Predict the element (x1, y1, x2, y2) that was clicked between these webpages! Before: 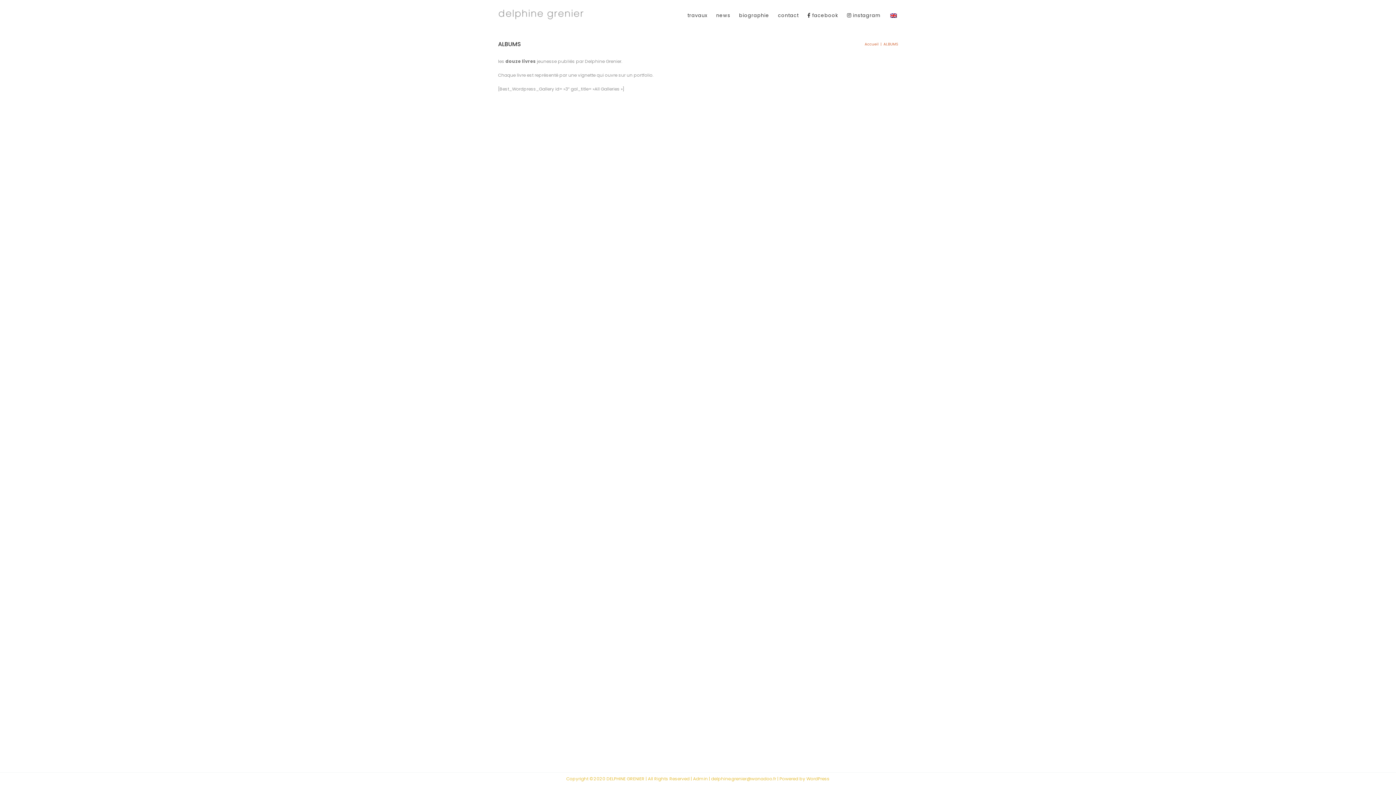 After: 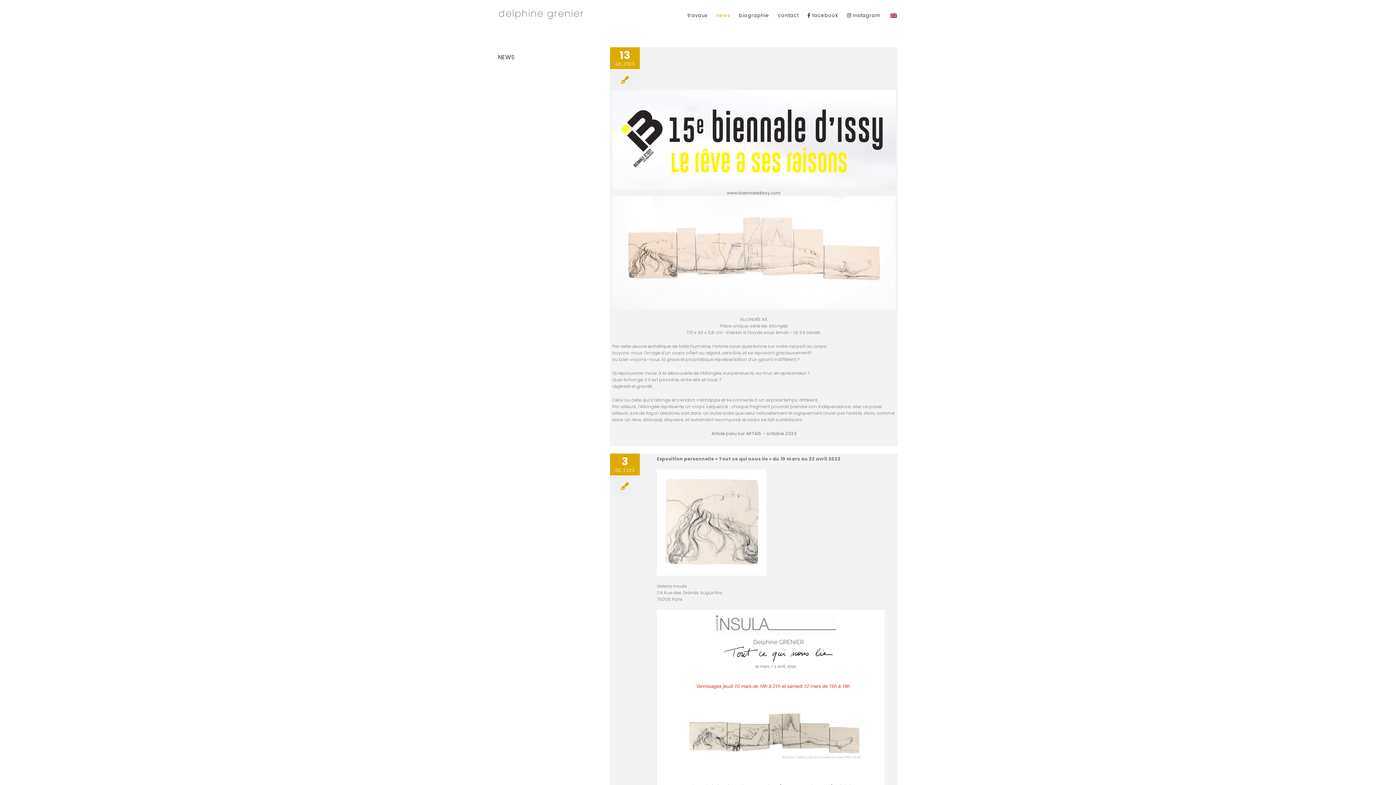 Action: label: news bbox: (716, 0, 730, 30)